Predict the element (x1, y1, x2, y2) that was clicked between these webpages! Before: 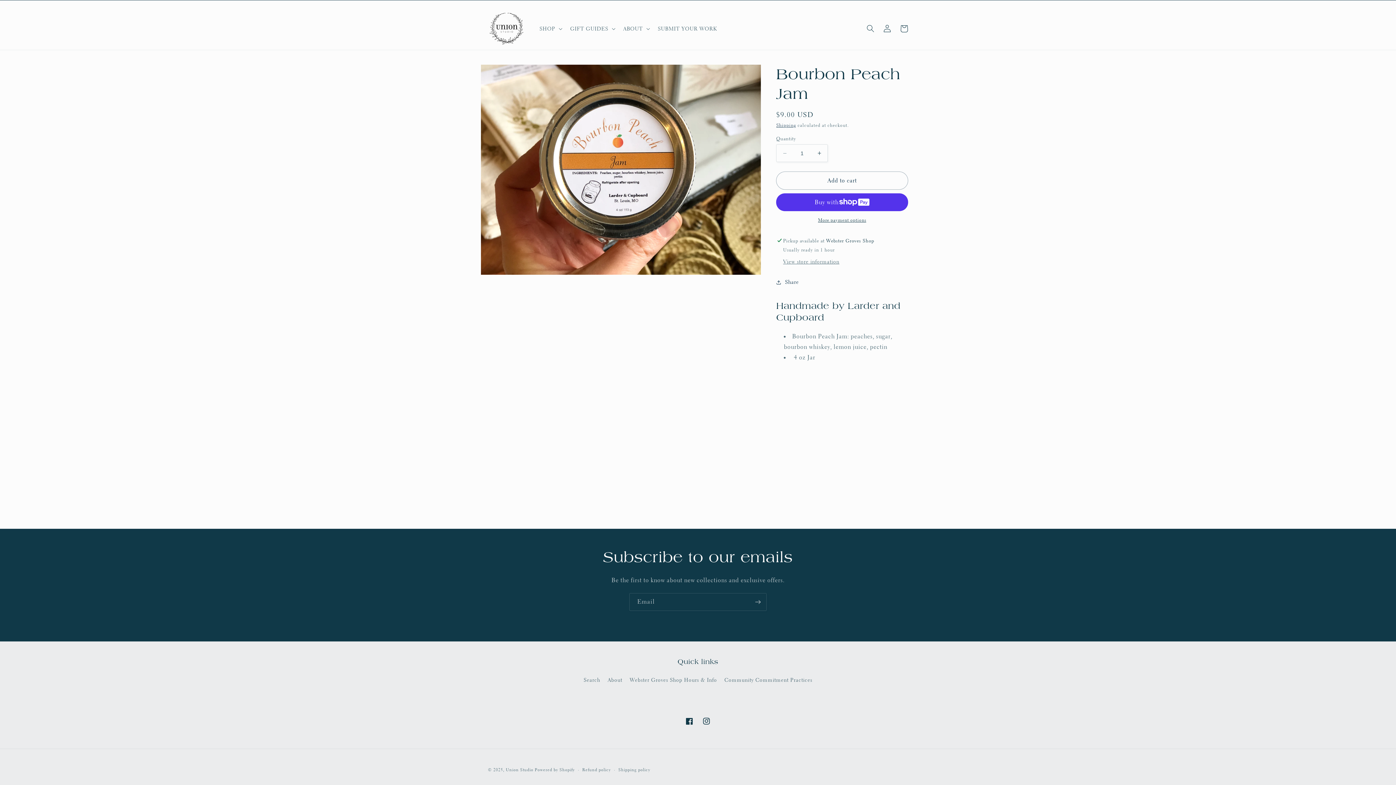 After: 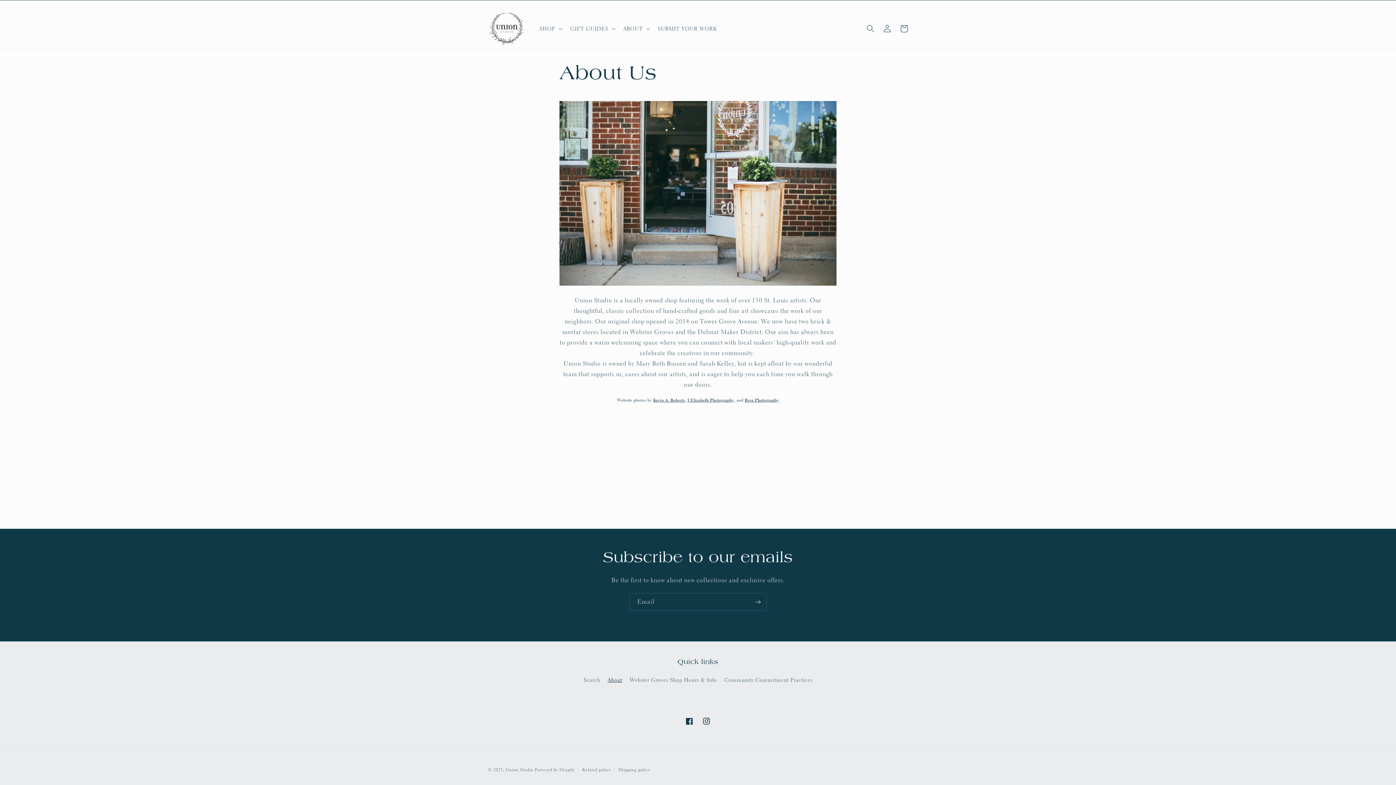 Action: bbox: (607, 674, 622, 687) label: About